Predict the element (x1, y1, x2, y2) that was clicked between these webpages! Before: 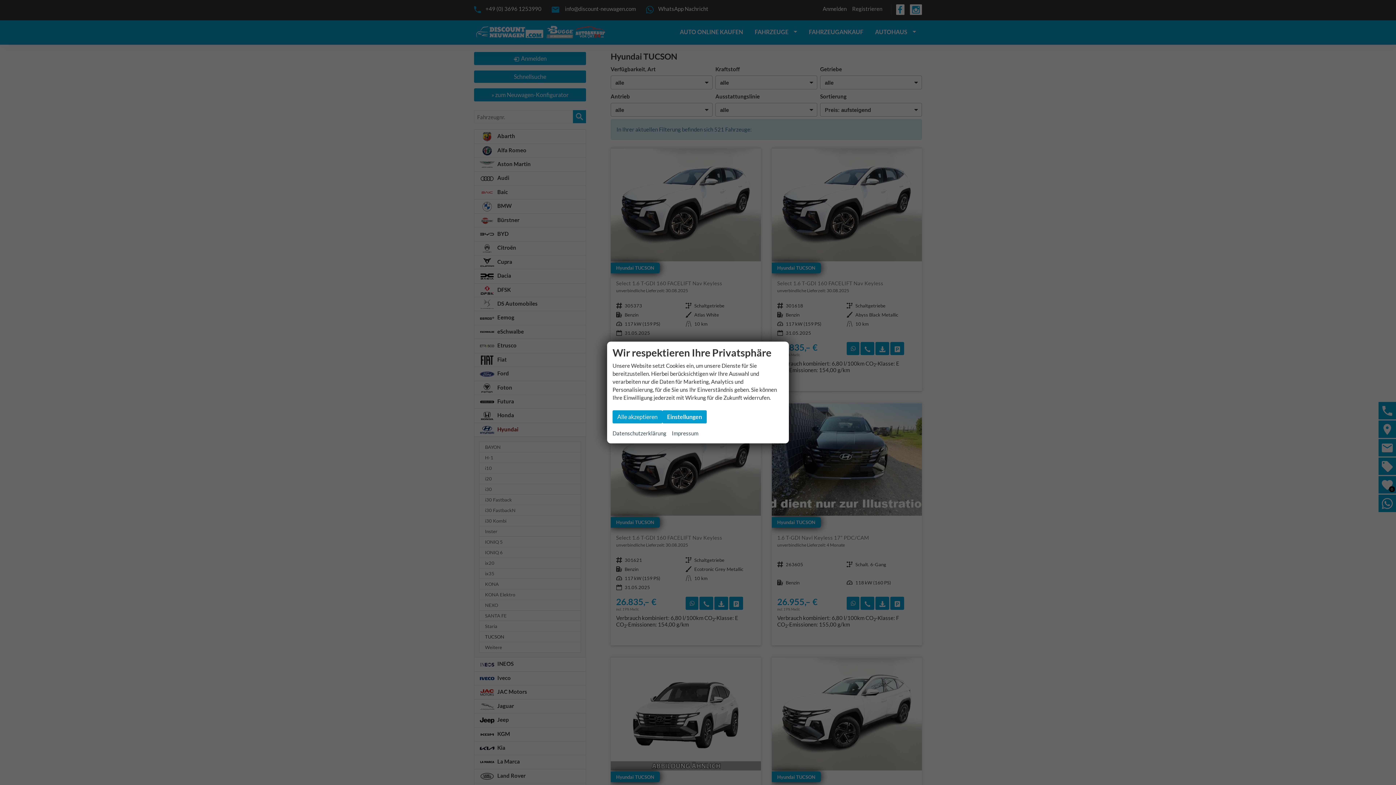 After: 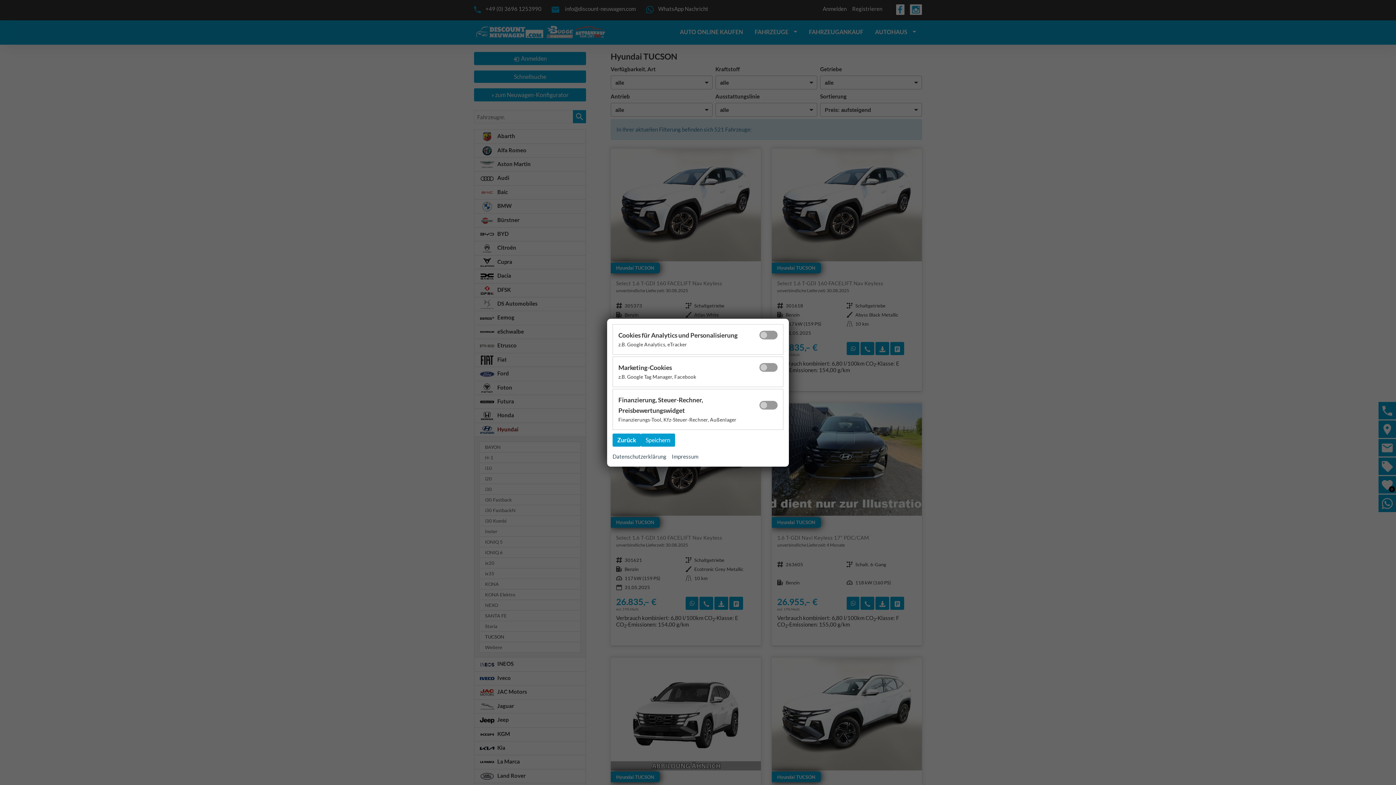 Action: label: Einstellungen bbox: (662, 410, 706, 423)